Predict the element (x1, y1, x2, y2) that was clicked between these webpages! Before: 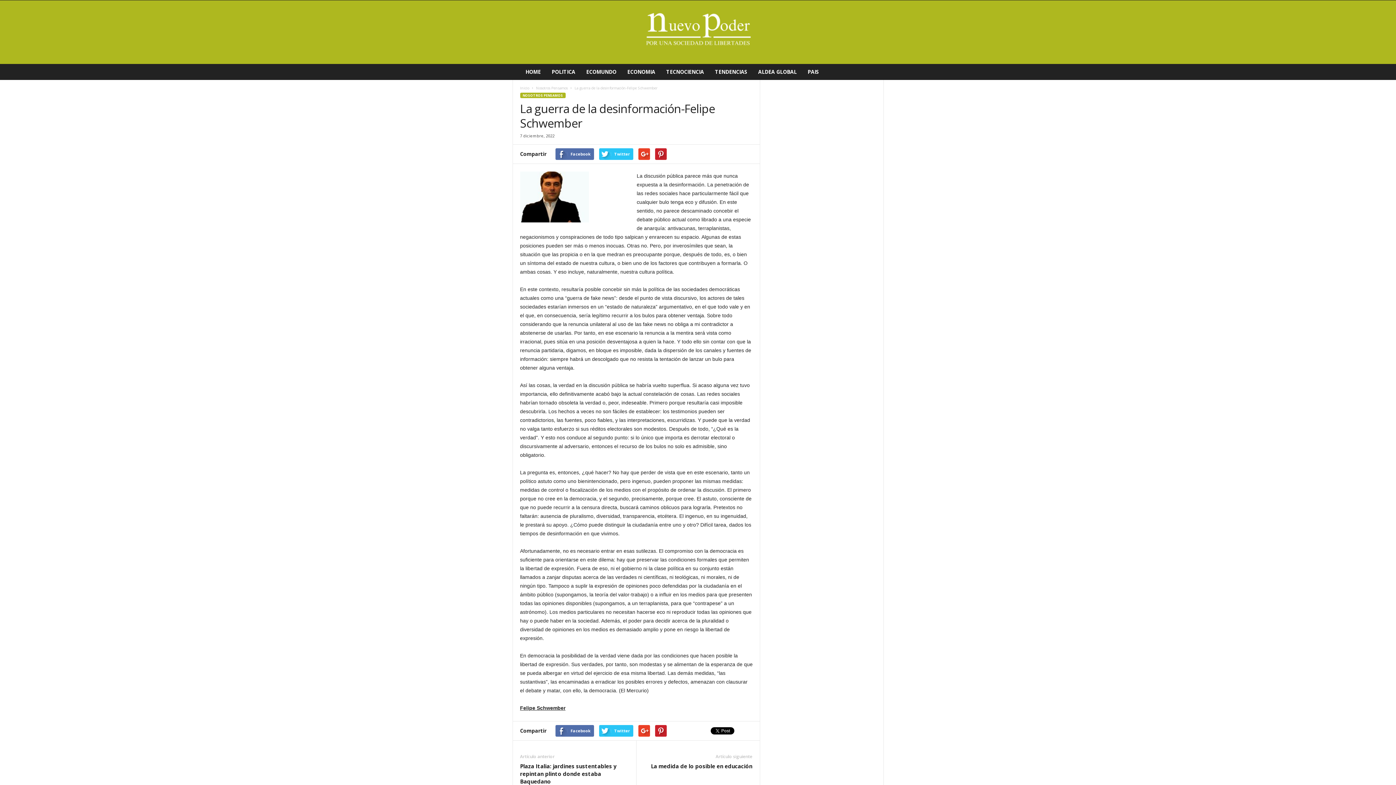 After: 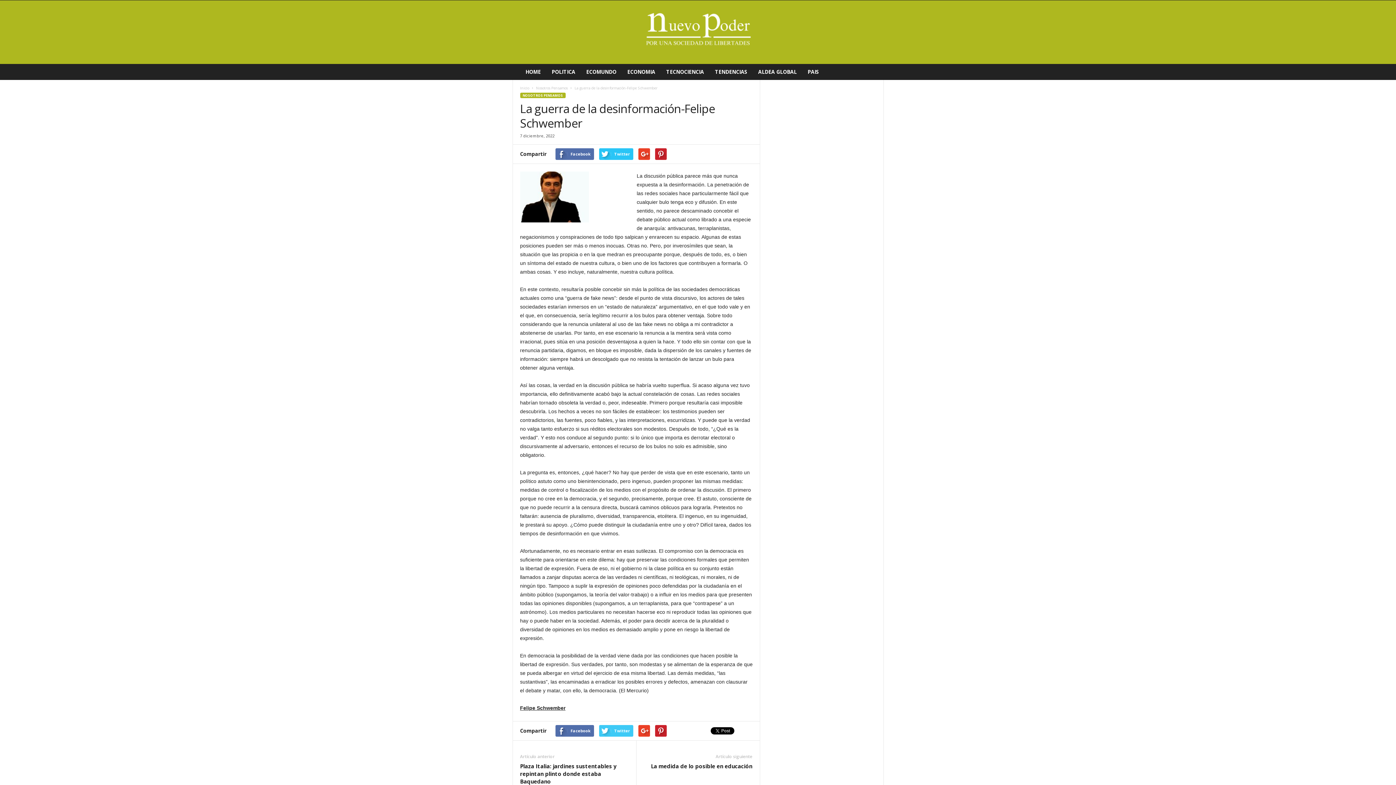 Action: label: Twitter bbox: (599, 725, 633, 737)